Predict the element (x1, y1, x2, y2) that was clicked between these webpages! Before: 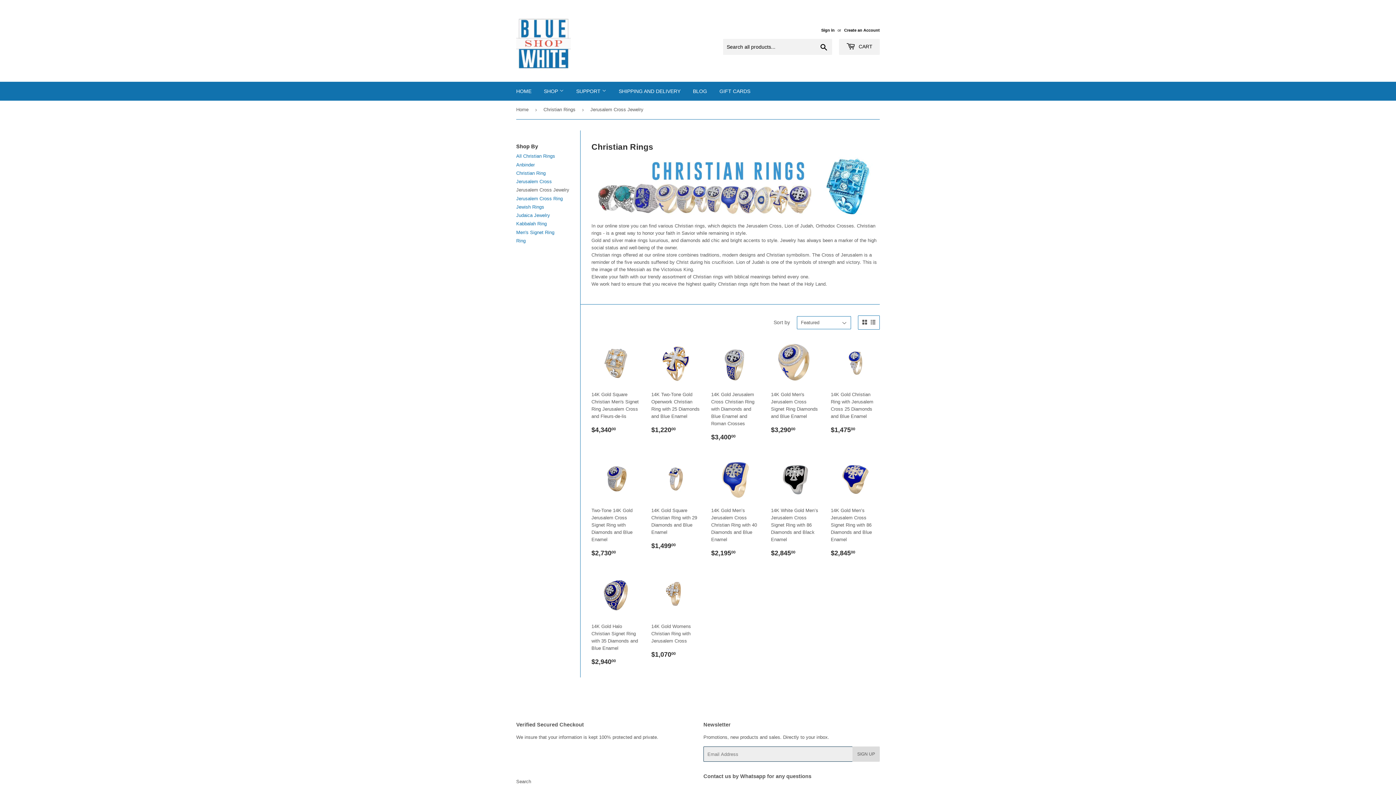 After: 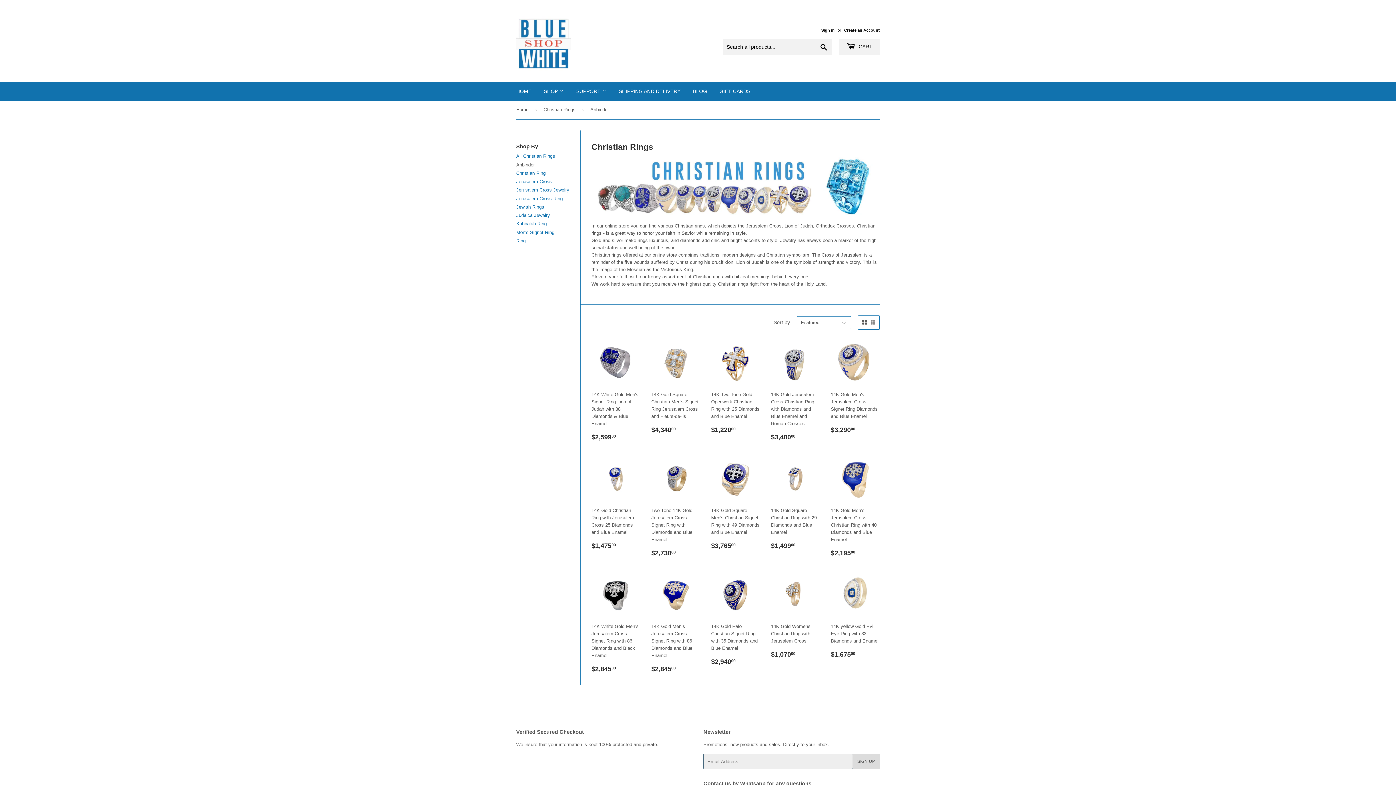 Action: label: Anbinder bbox: (516, 162, 534, 167)